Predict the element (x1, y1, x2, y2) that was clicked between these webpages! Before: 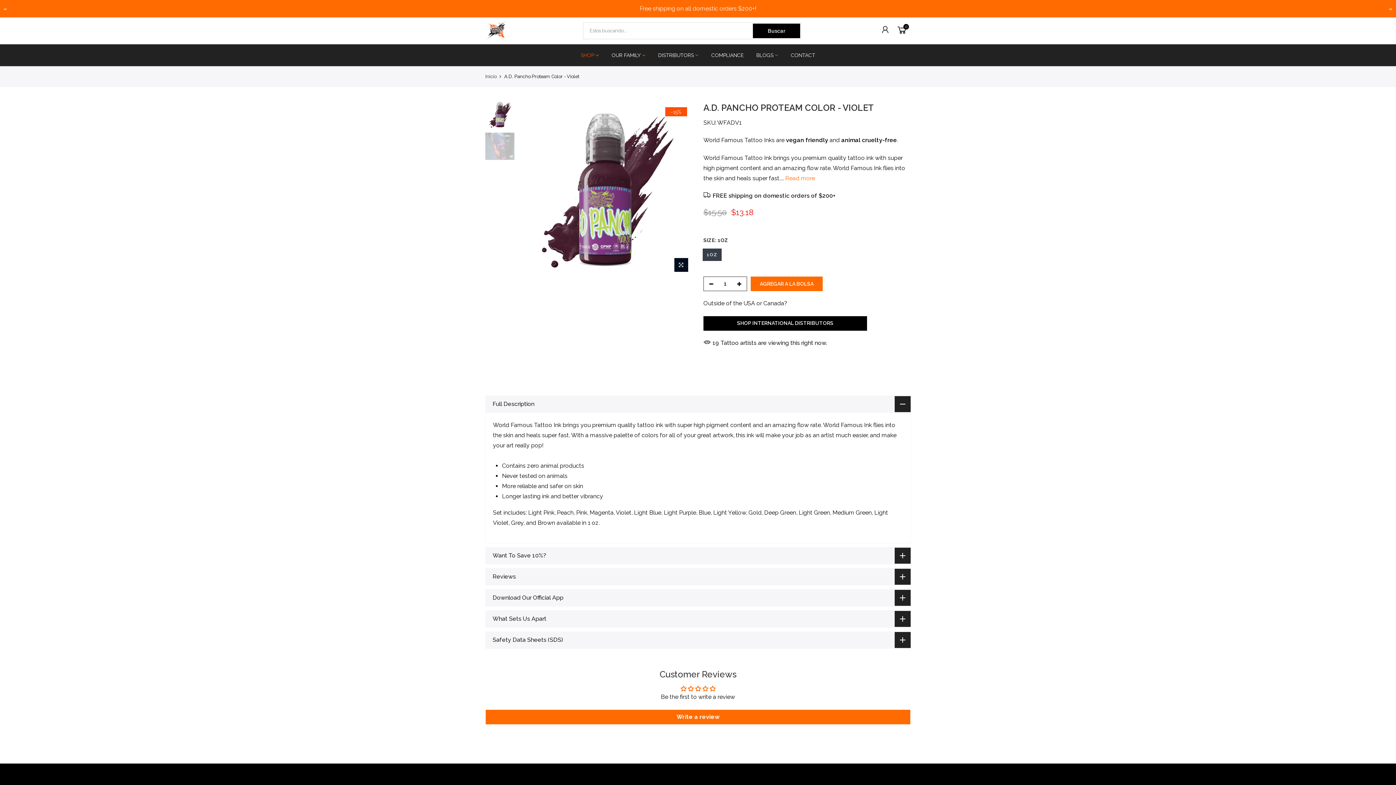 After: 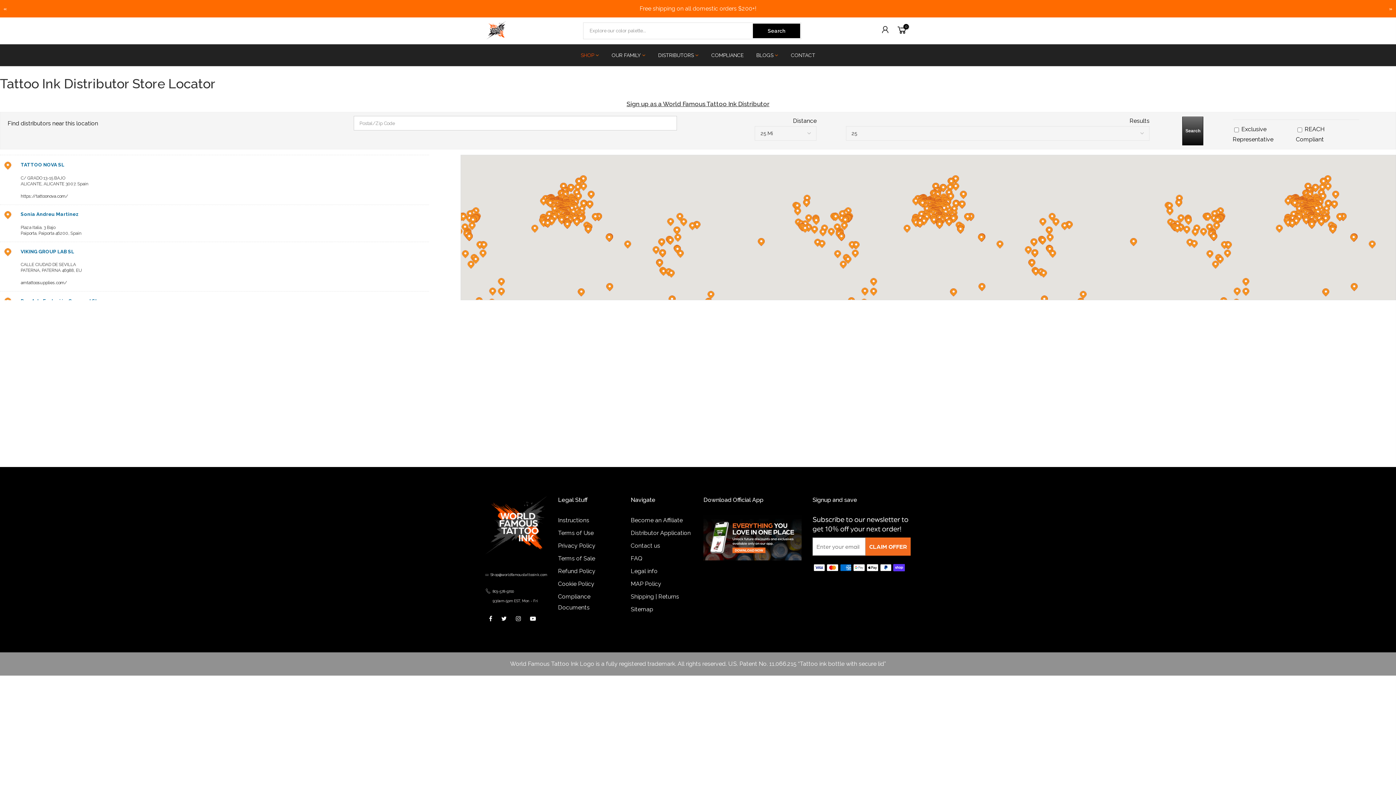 Action: bbox: (652, 44, 705, 66) label: DISTRIBUTORS